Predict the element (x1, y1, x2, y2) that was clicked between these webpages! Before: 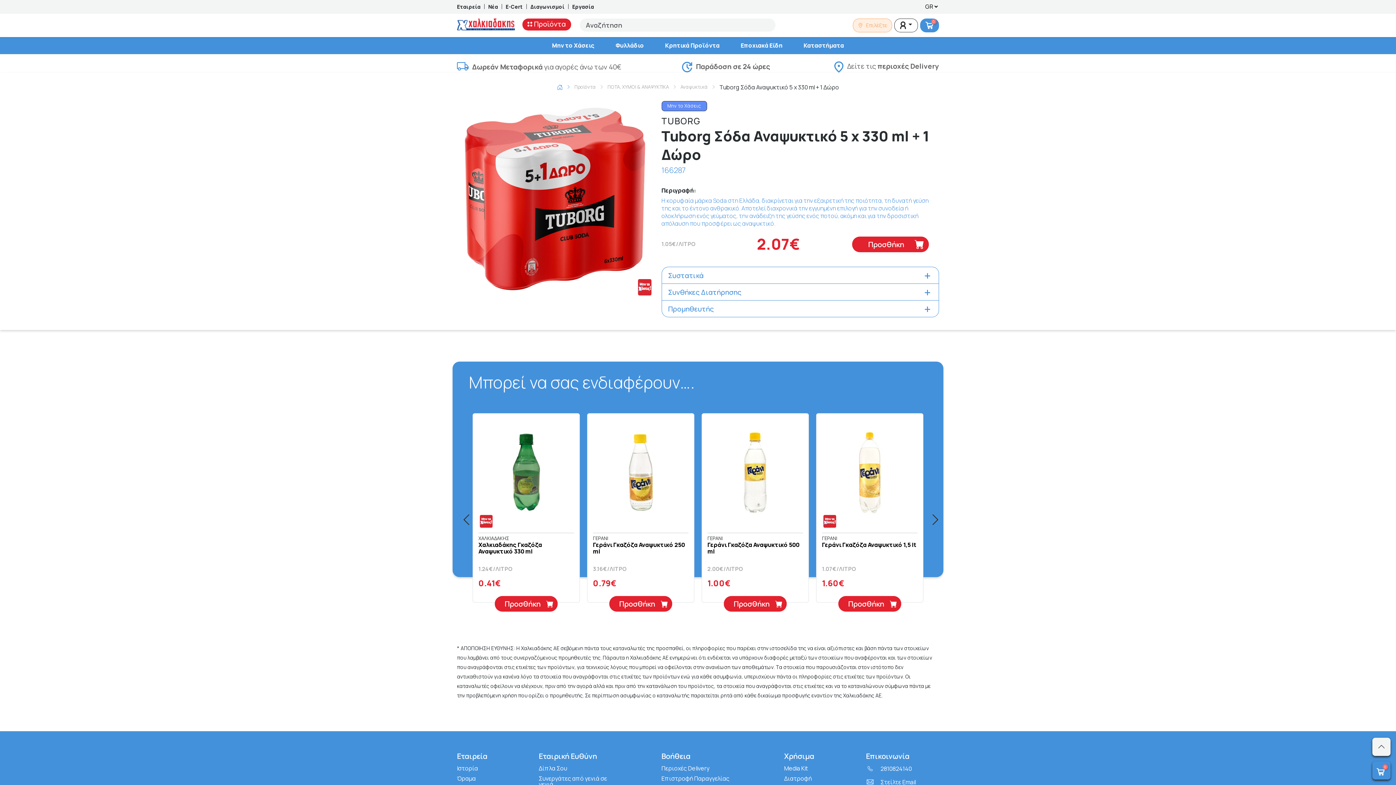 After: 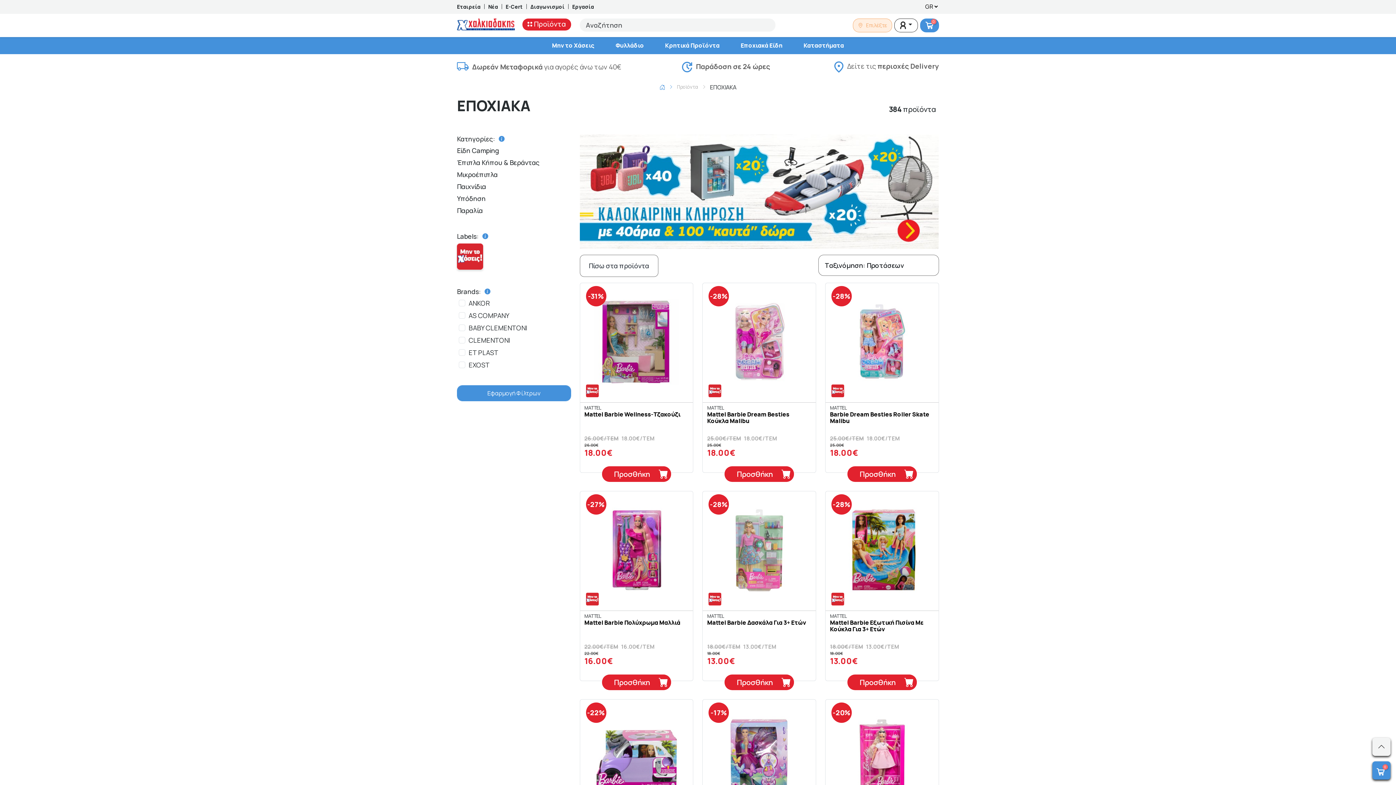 Action: label: Εποχιακά Είδη bbox: (730, 41, 793, 49)